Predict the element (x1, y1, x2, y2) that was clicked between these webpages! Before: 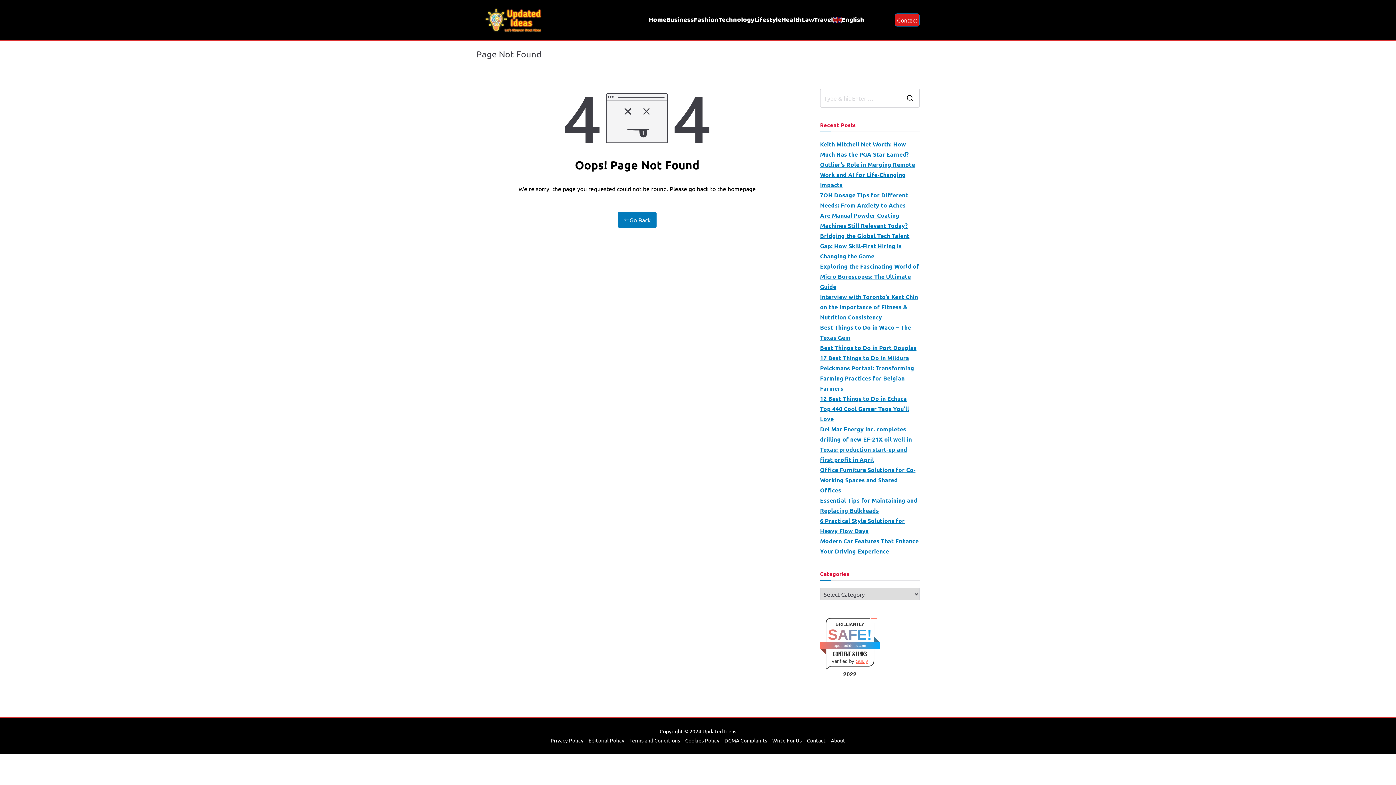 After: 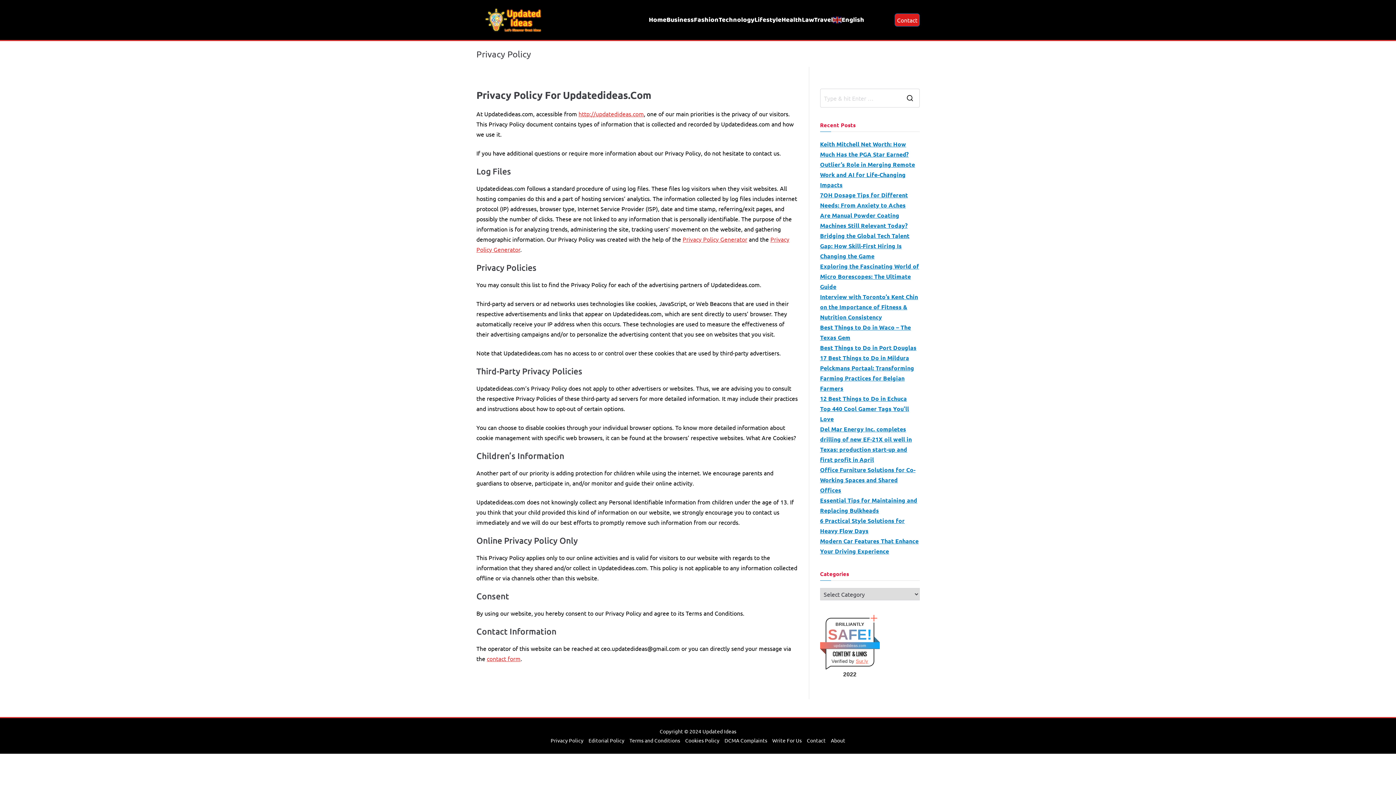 Action: label: Privacy Policy bbox: (548, 736, 586, 745)